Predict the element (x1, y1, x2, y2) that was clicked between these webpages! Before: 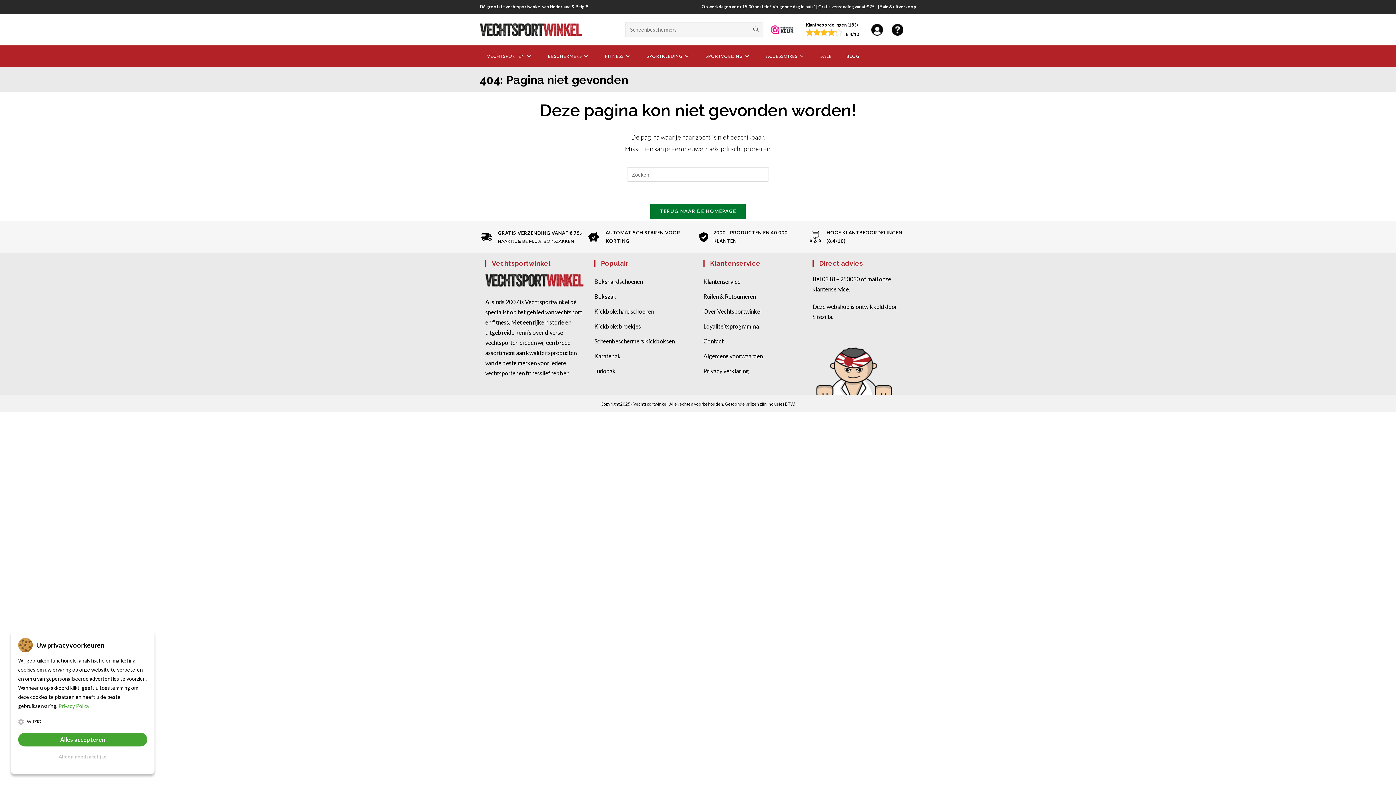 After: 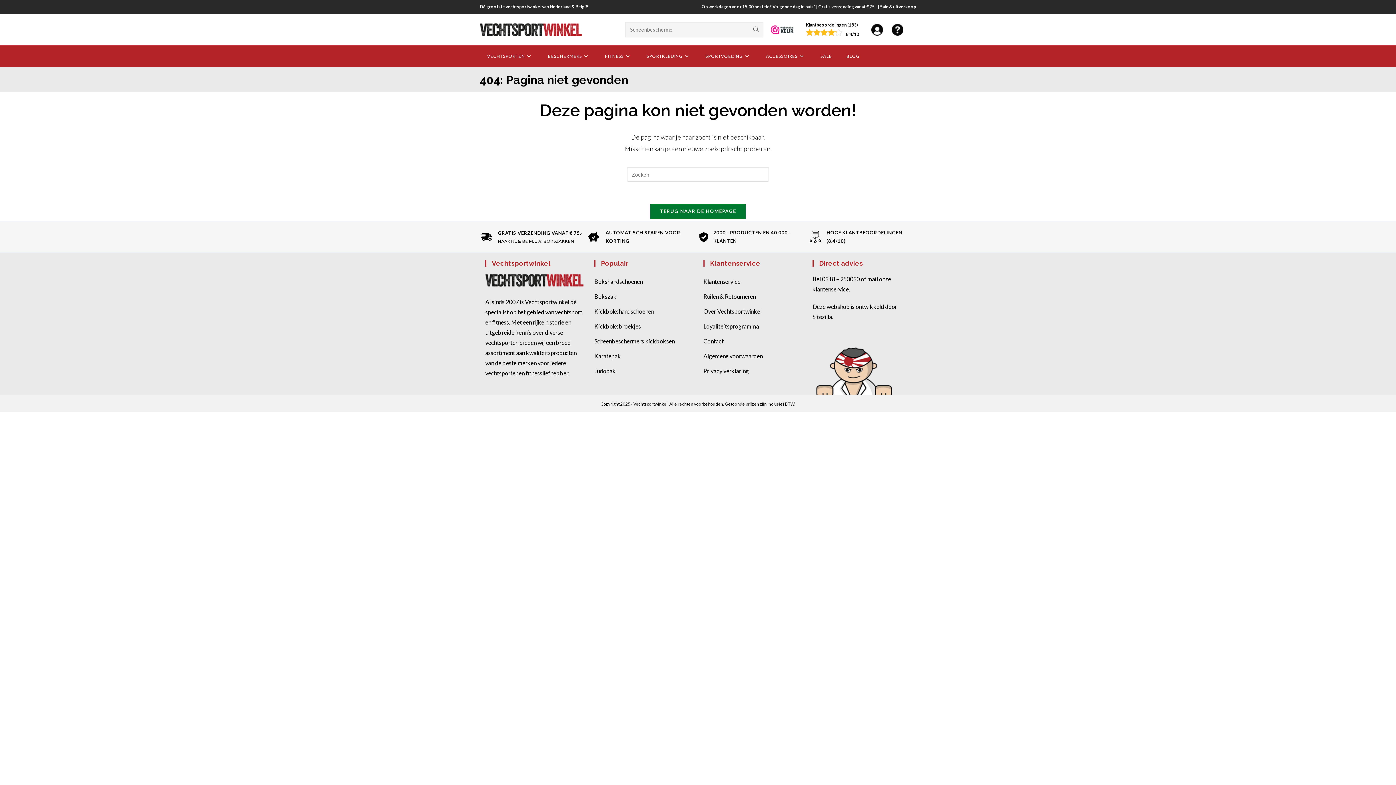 Action: label: Alleen noodzakelijke bbox: (18, 750, 147, 763)